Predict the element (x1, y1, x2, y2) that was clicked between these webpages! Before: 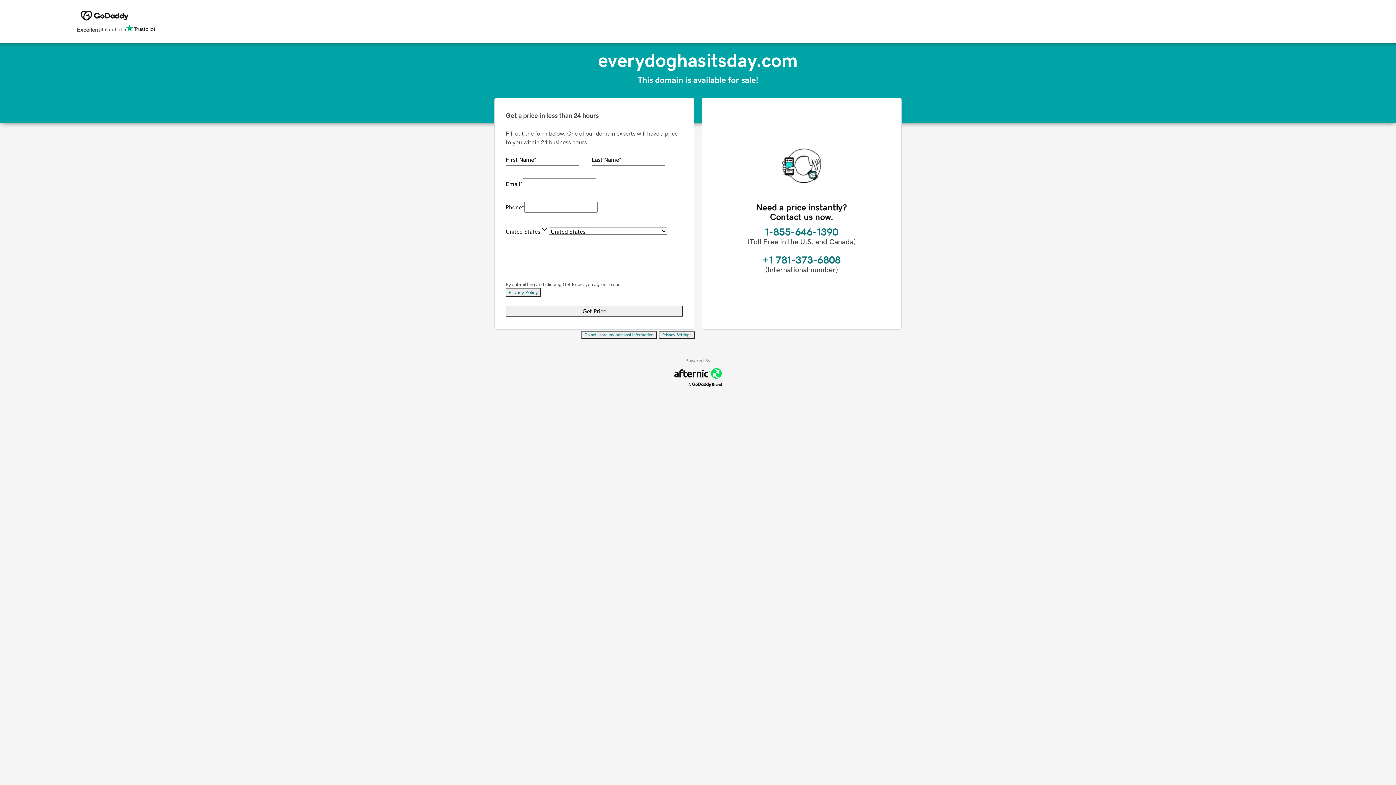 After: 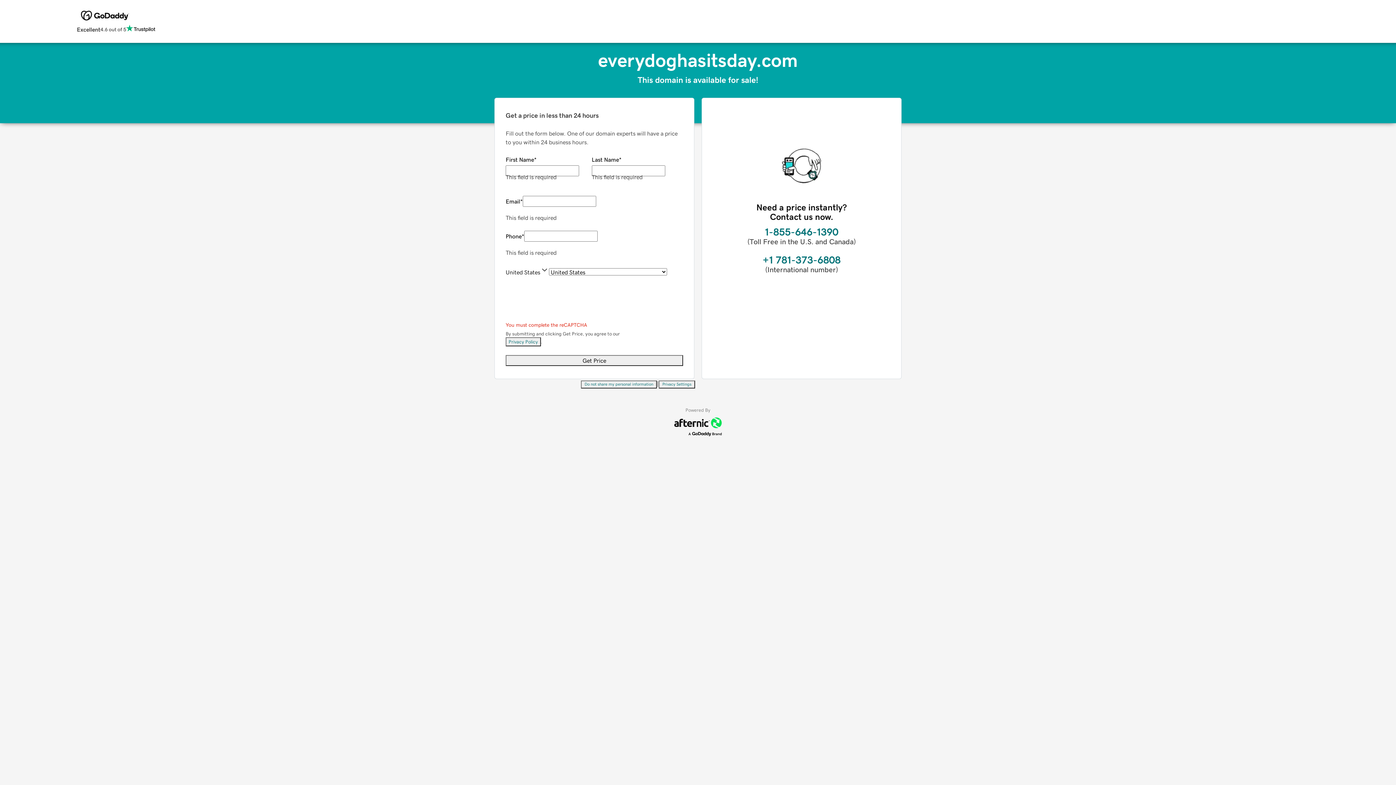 Action: label: Get Price bbox: (505, 305, 683, 316)